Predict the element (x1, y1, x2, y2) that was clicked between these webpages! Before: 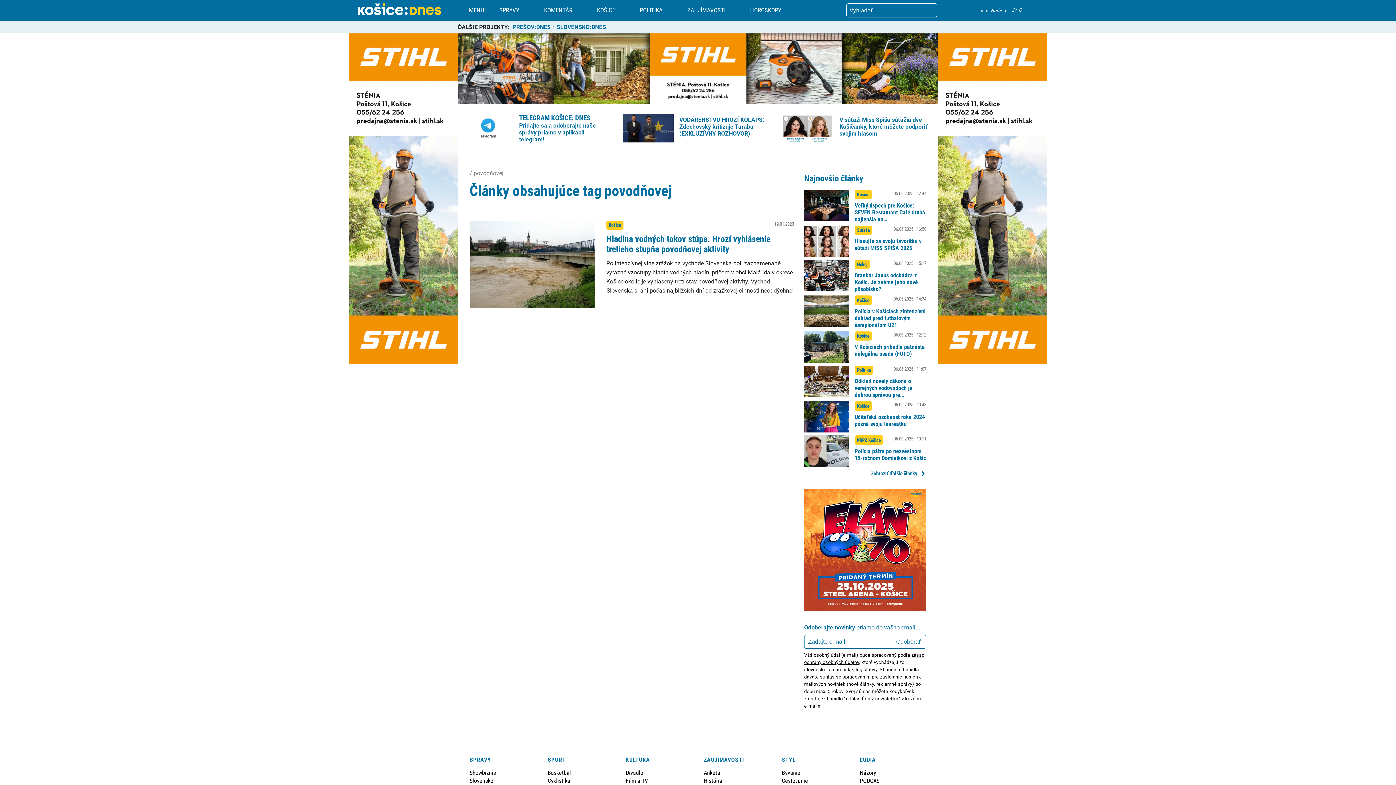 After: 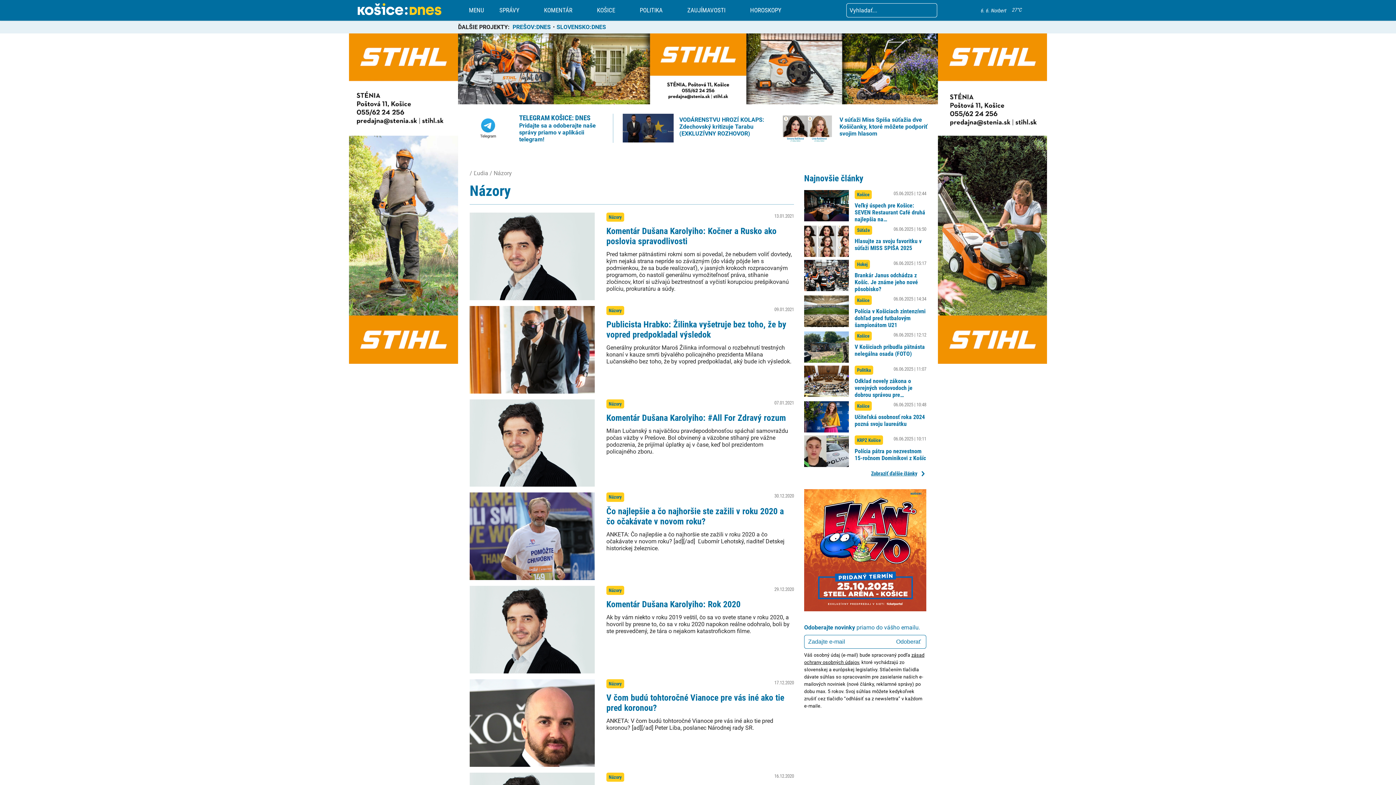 Action: bbox: (860, 769, 876, 776) label: Názory